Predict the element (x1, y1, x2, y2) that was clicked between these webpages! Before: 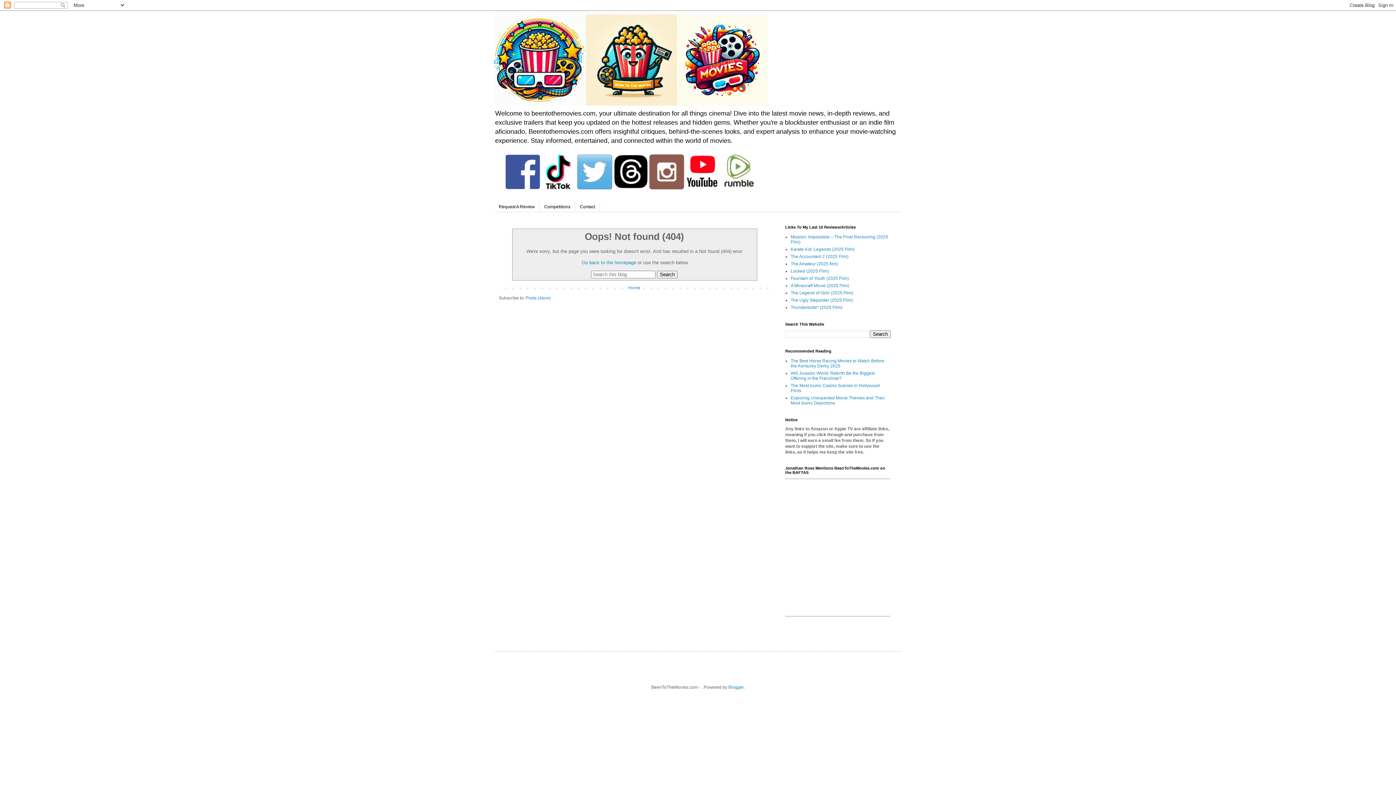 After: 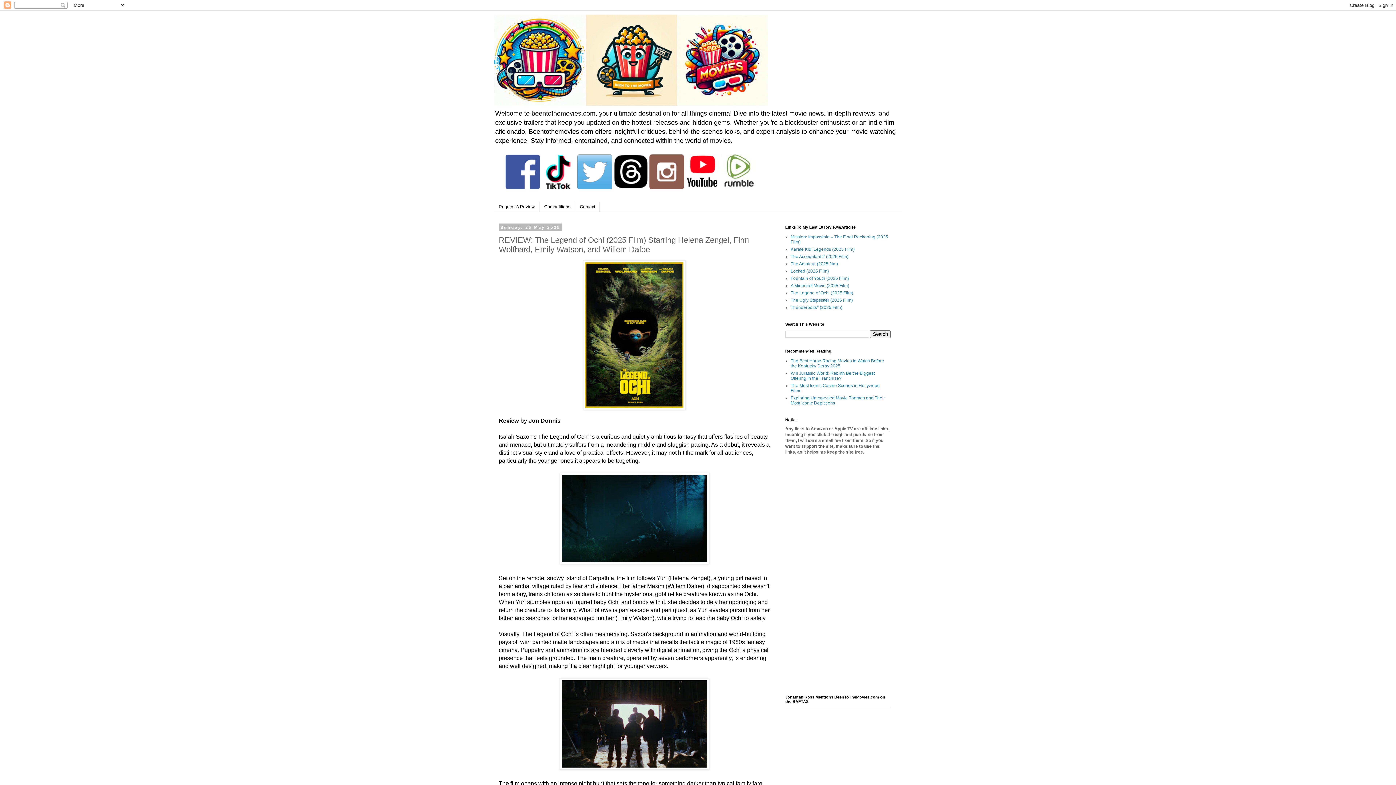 Action: bbox: (790, 290, 853, 295) label: The Legend of Ochi (2025 Film)